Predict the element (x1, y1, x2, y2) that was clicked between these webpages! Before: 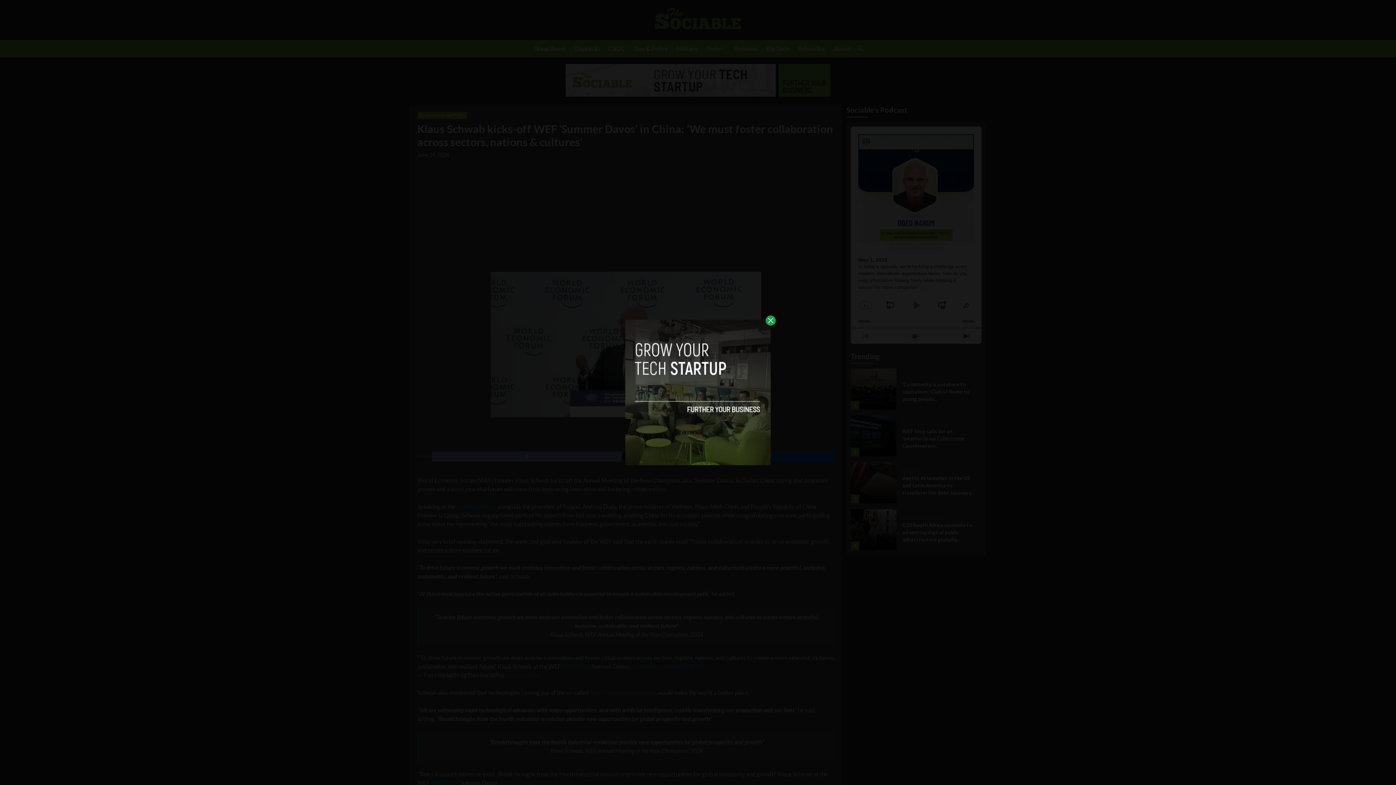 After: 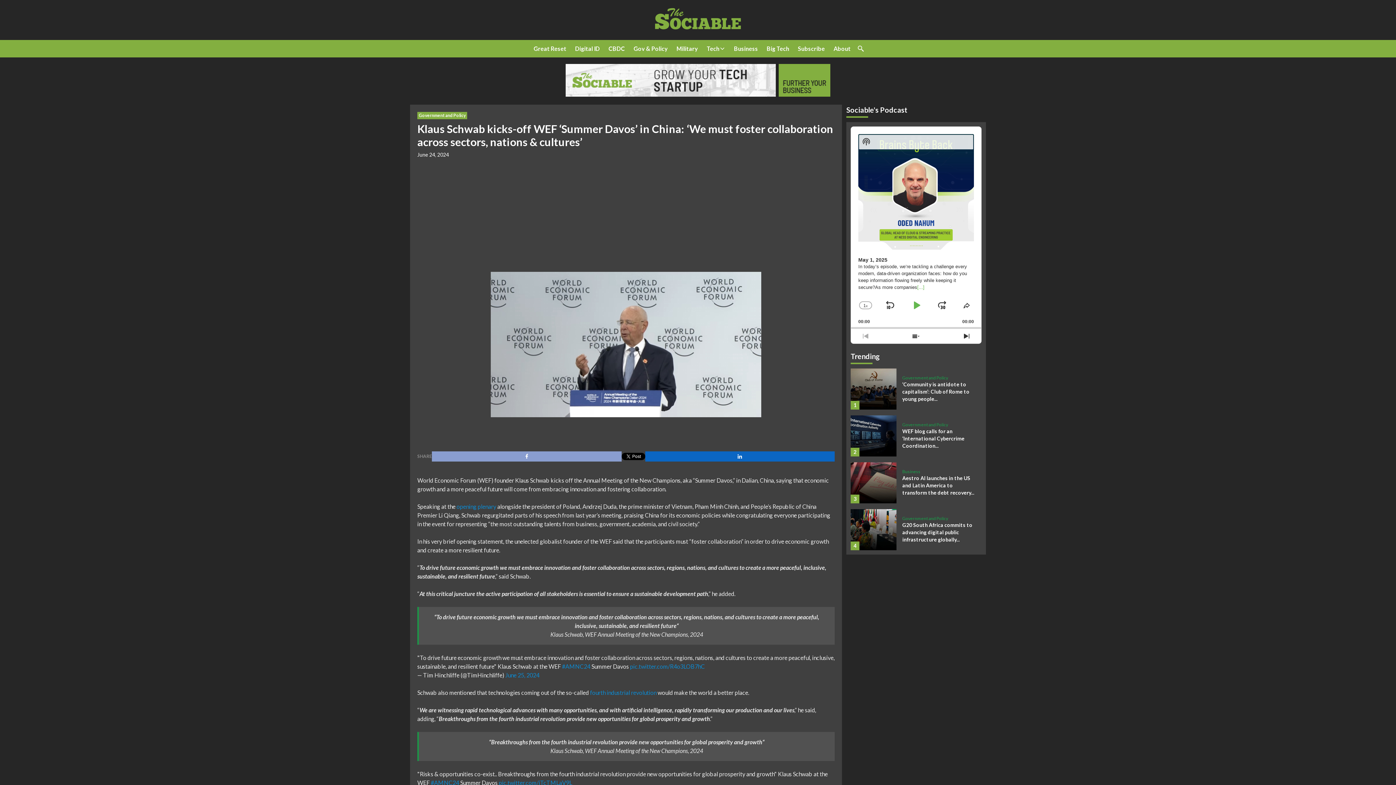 Action: bbox: (765, 315, 776, 325)